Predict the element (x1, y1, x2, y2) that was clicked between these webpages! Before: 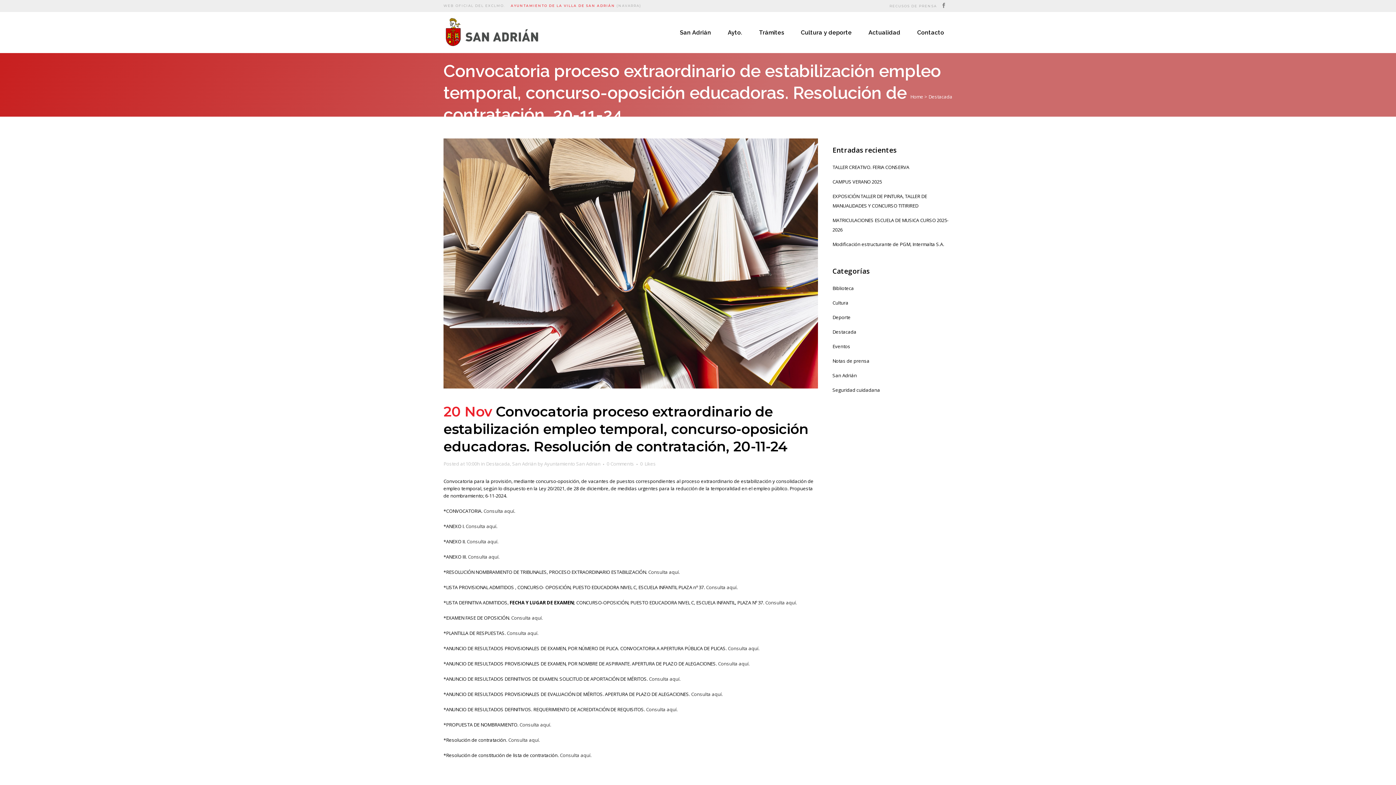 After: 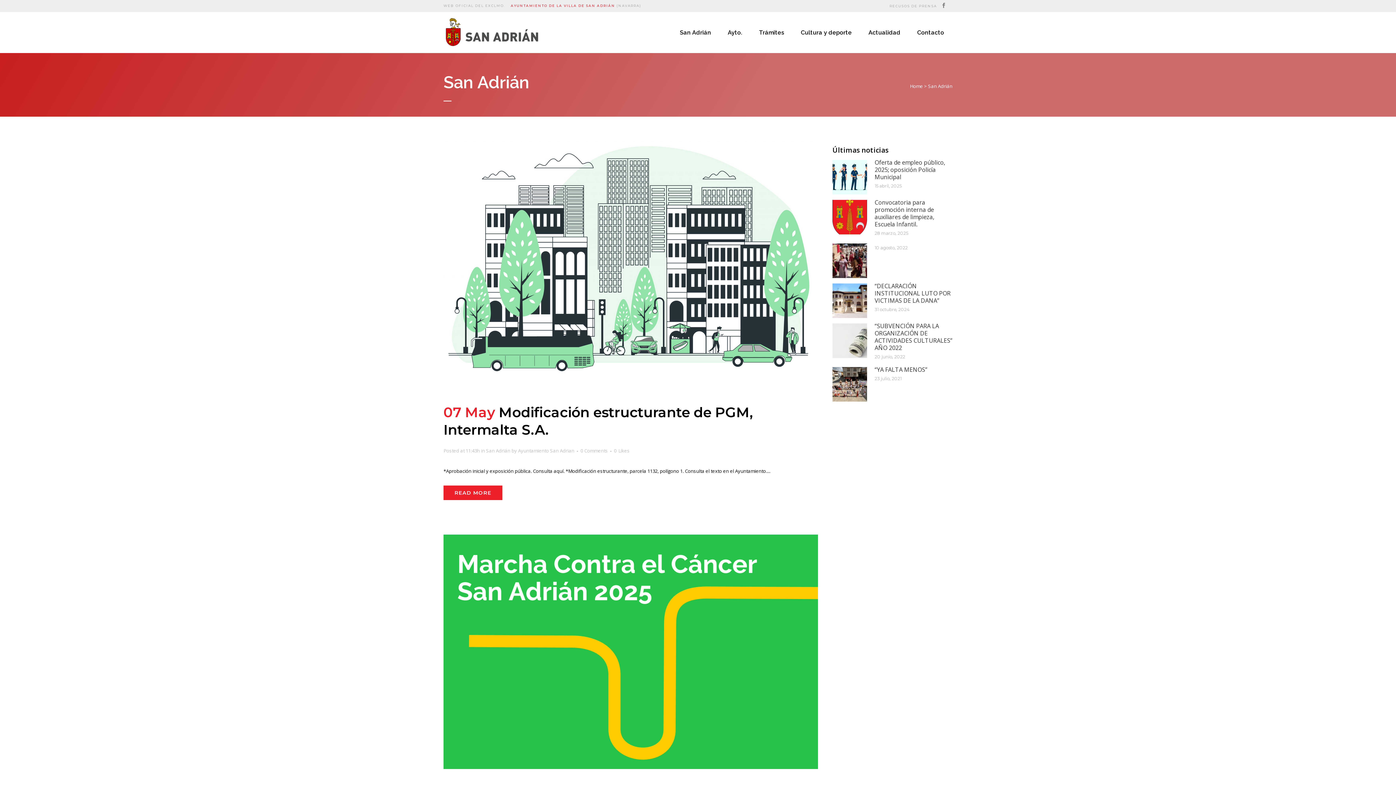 Action: bbox: (512, 460, 536, 467) label: San Adrián